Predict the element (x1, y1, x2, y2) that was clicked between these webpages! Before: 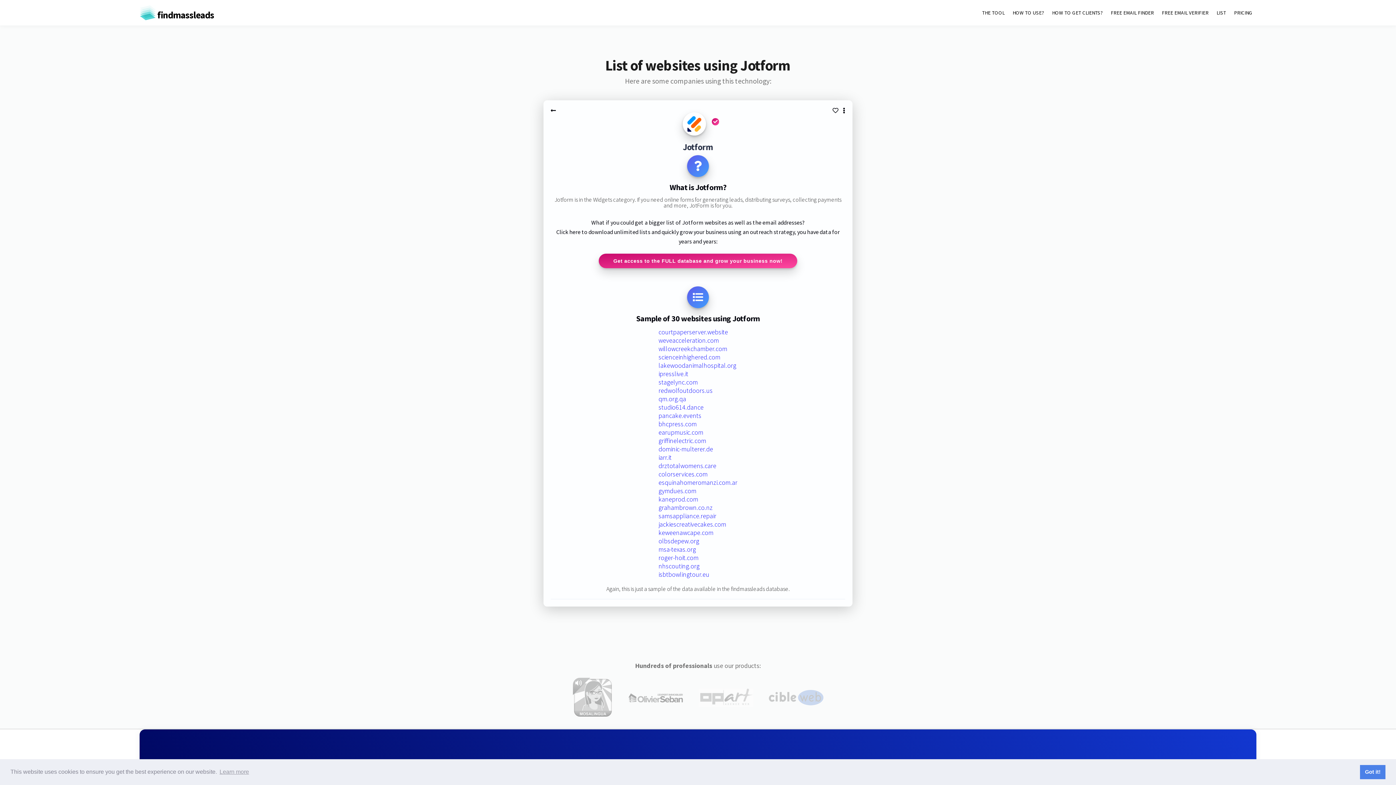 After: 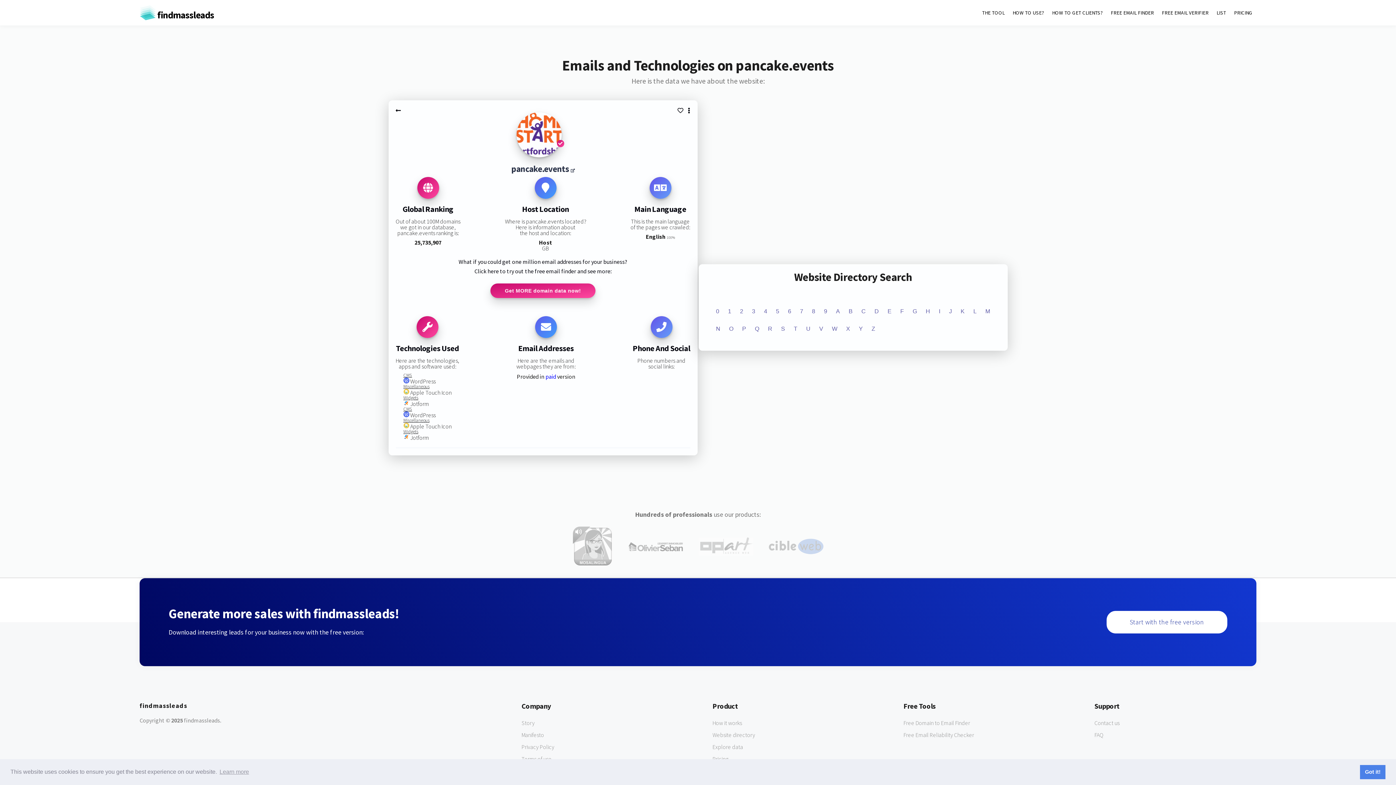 Action: label: pancake.events bbox: (658, 411, 701, 419)